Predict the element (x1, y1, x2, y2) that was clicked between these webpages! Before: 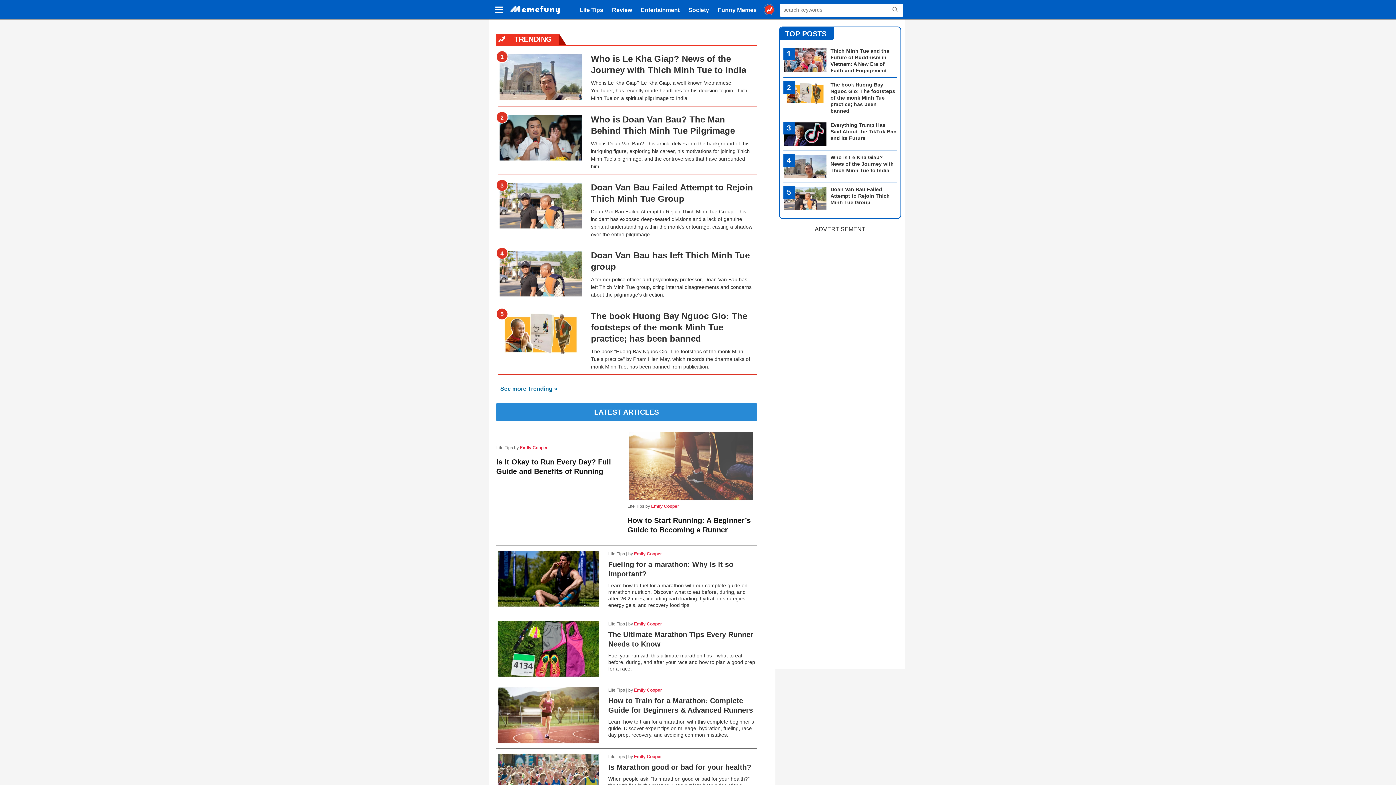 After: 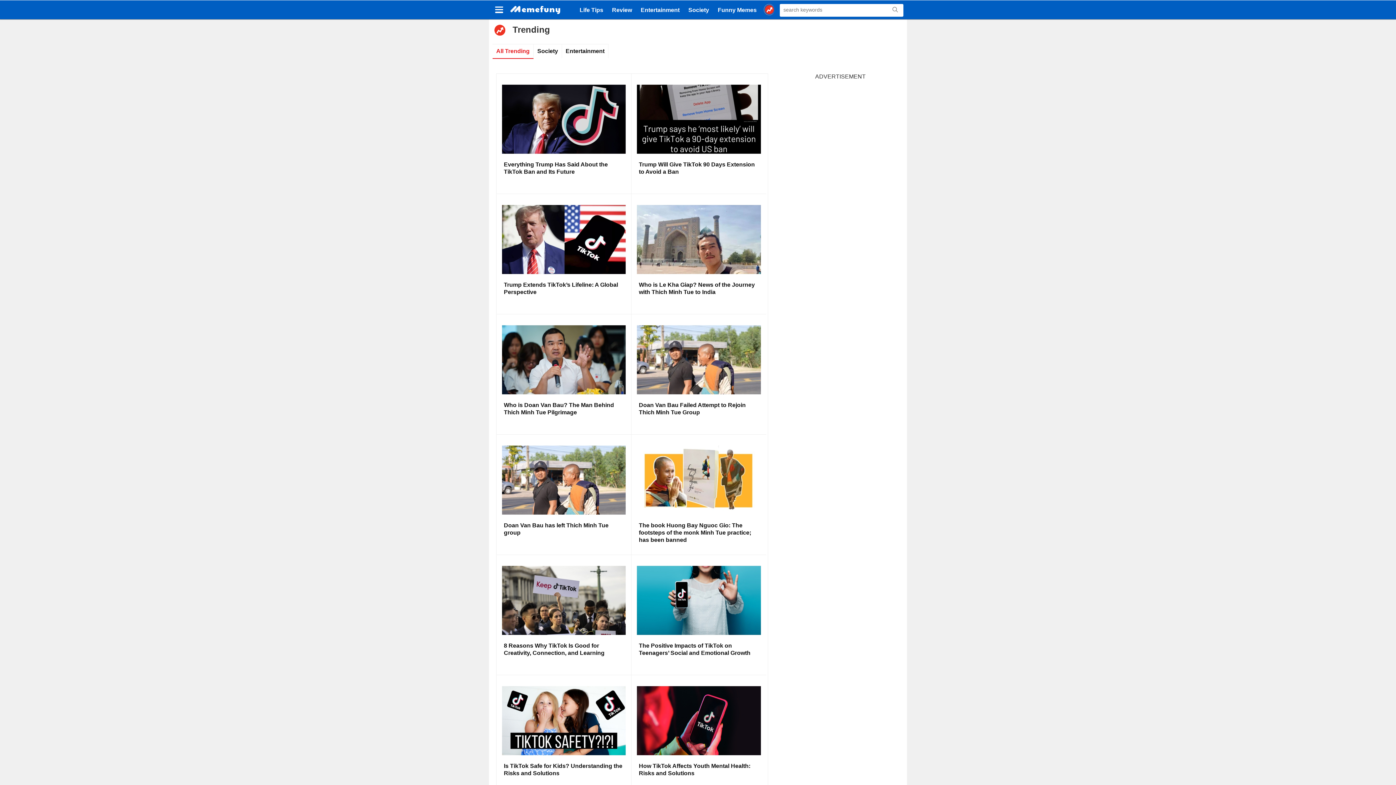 Action: label: See more Trending » bbox: (494, 382, 562, 395)